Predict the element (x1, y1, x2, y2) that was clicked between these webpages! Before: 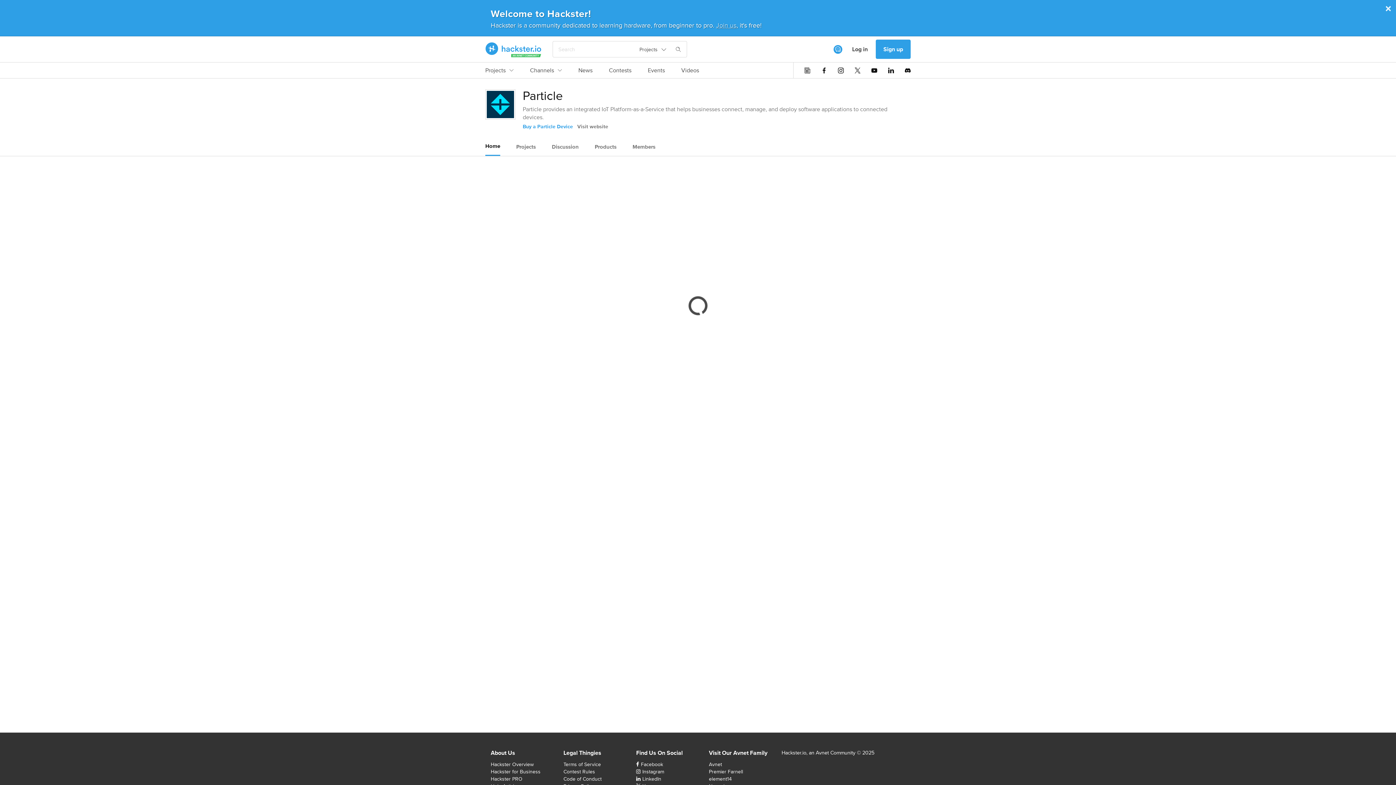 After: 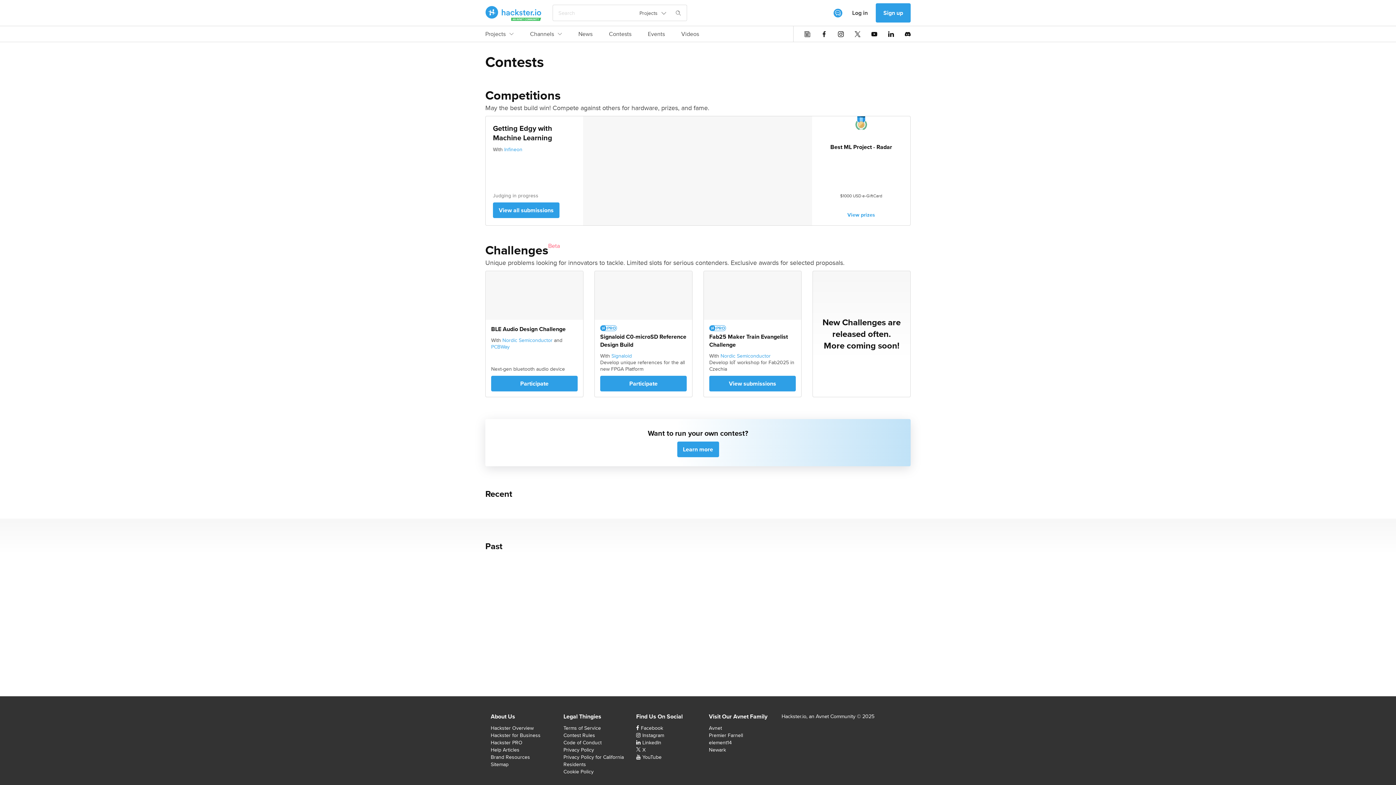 Action: bbox: (609, 66, 631, 78) label: Contests